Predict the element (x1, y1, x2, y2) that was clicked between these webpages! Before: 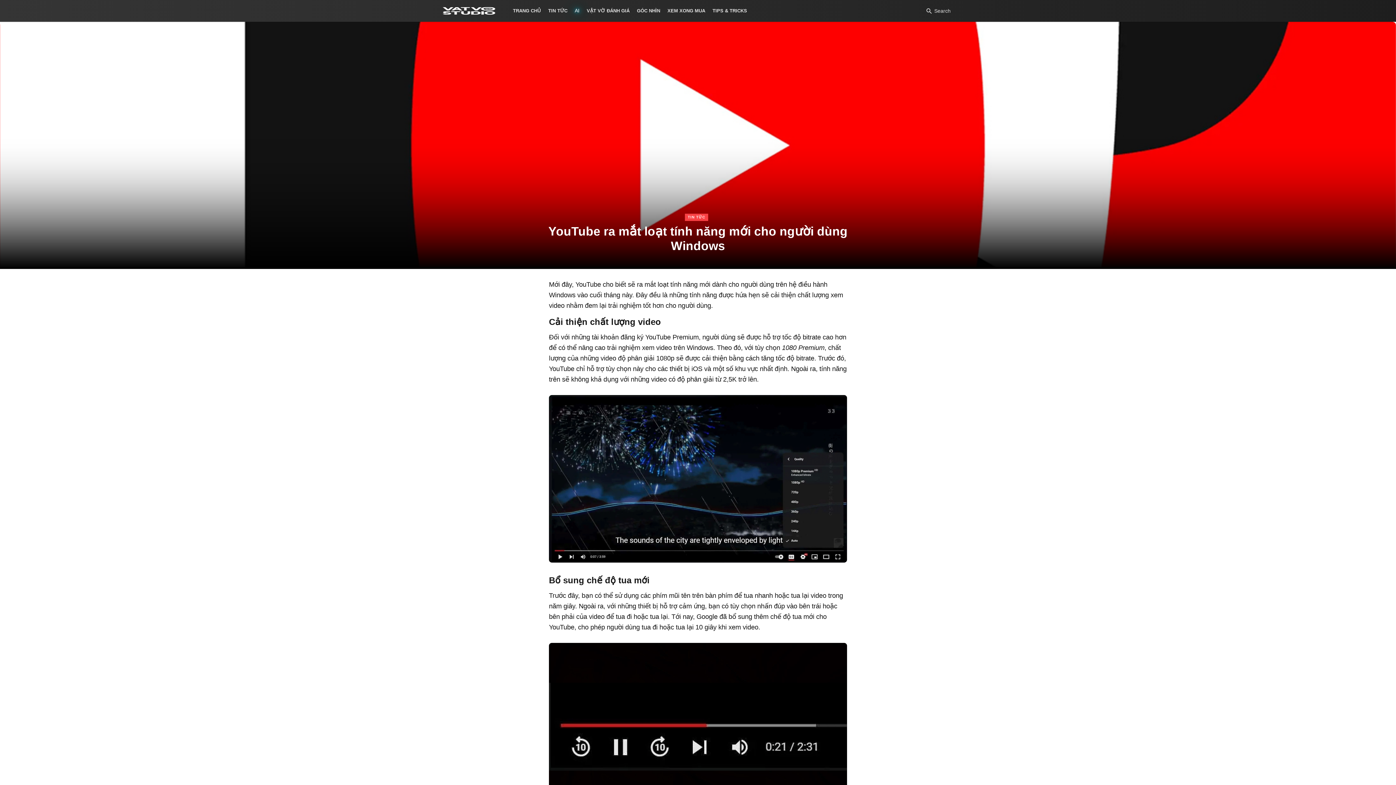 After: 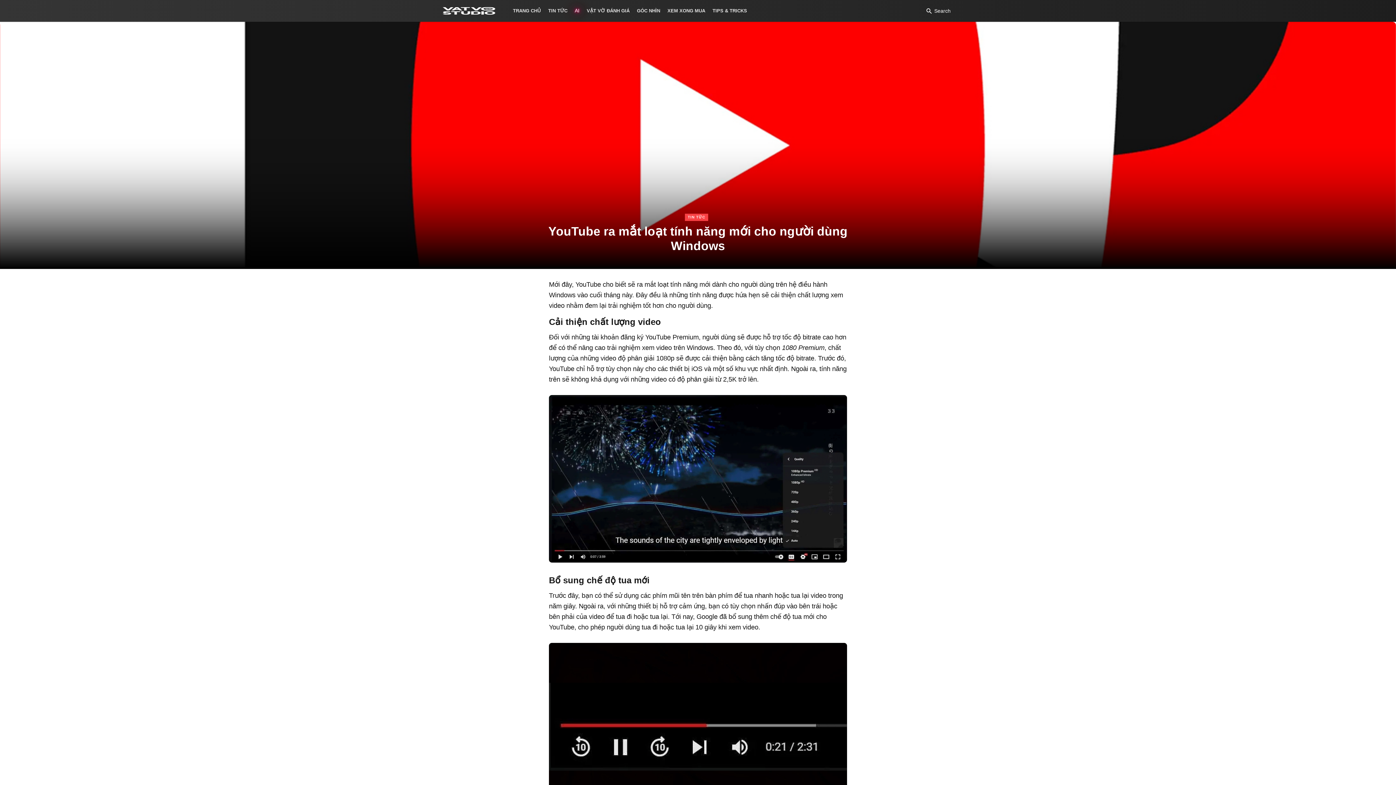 Action: bbox: (922, 0, 954, 21) label: Search